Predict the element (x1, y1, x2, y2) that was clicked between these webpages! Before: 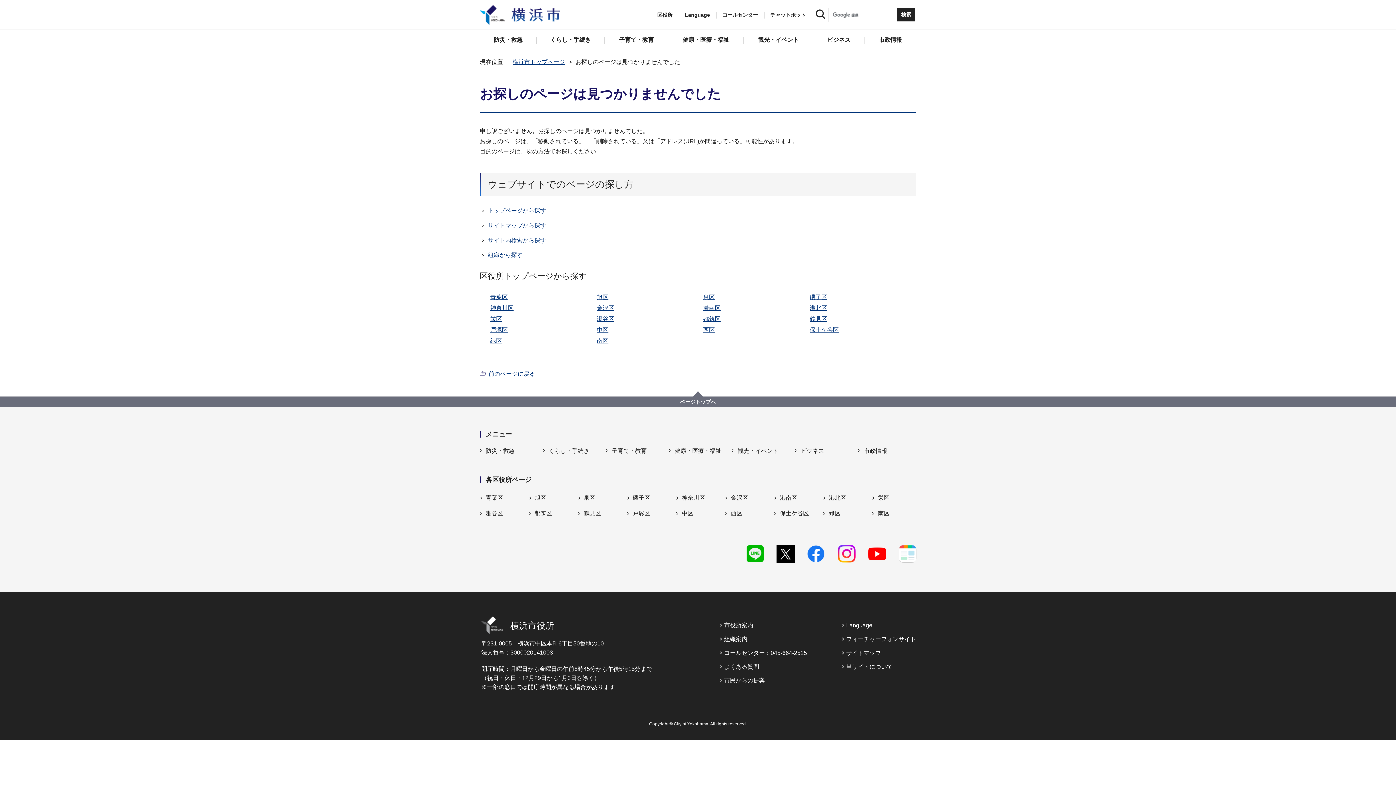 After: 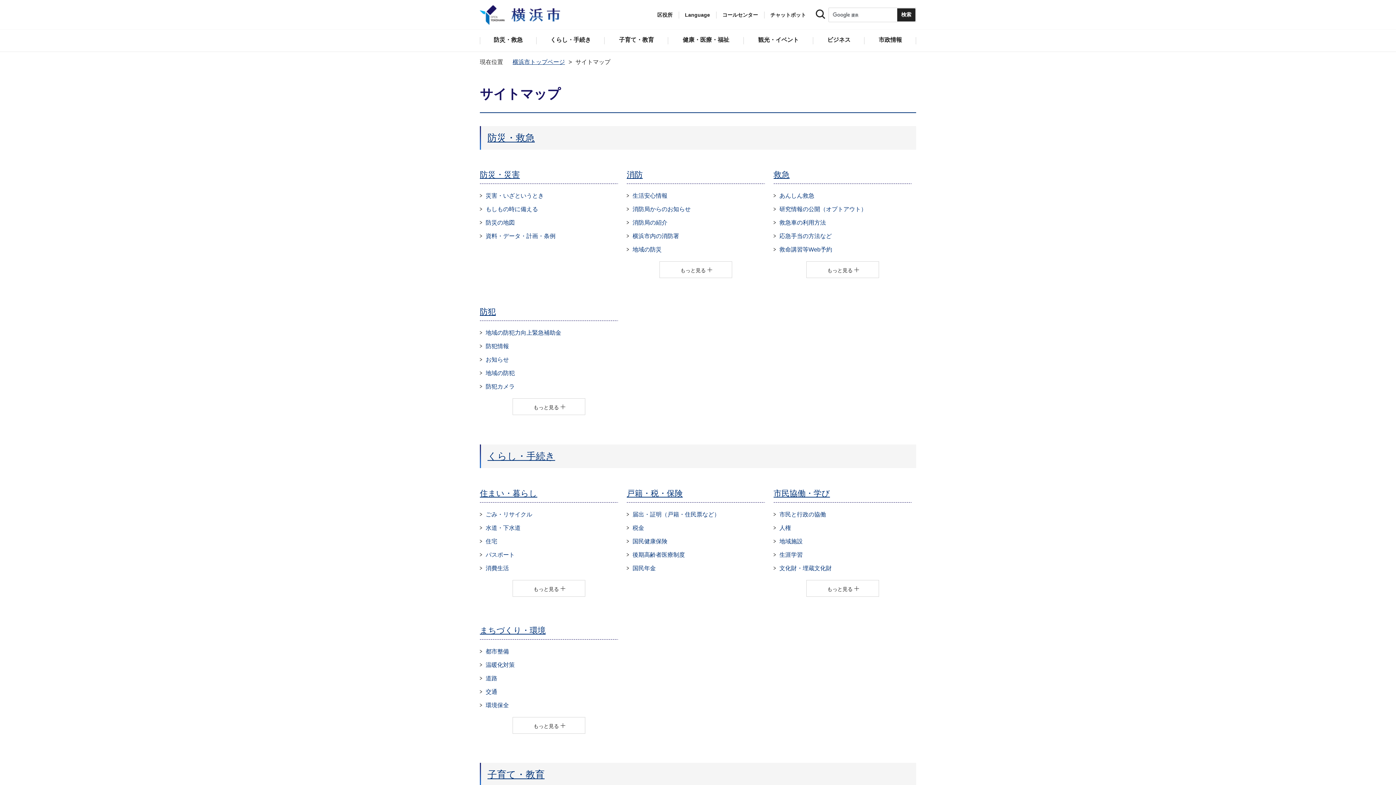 Action: label: サイトマップから探す bbox: (480, 220, 546, 230)